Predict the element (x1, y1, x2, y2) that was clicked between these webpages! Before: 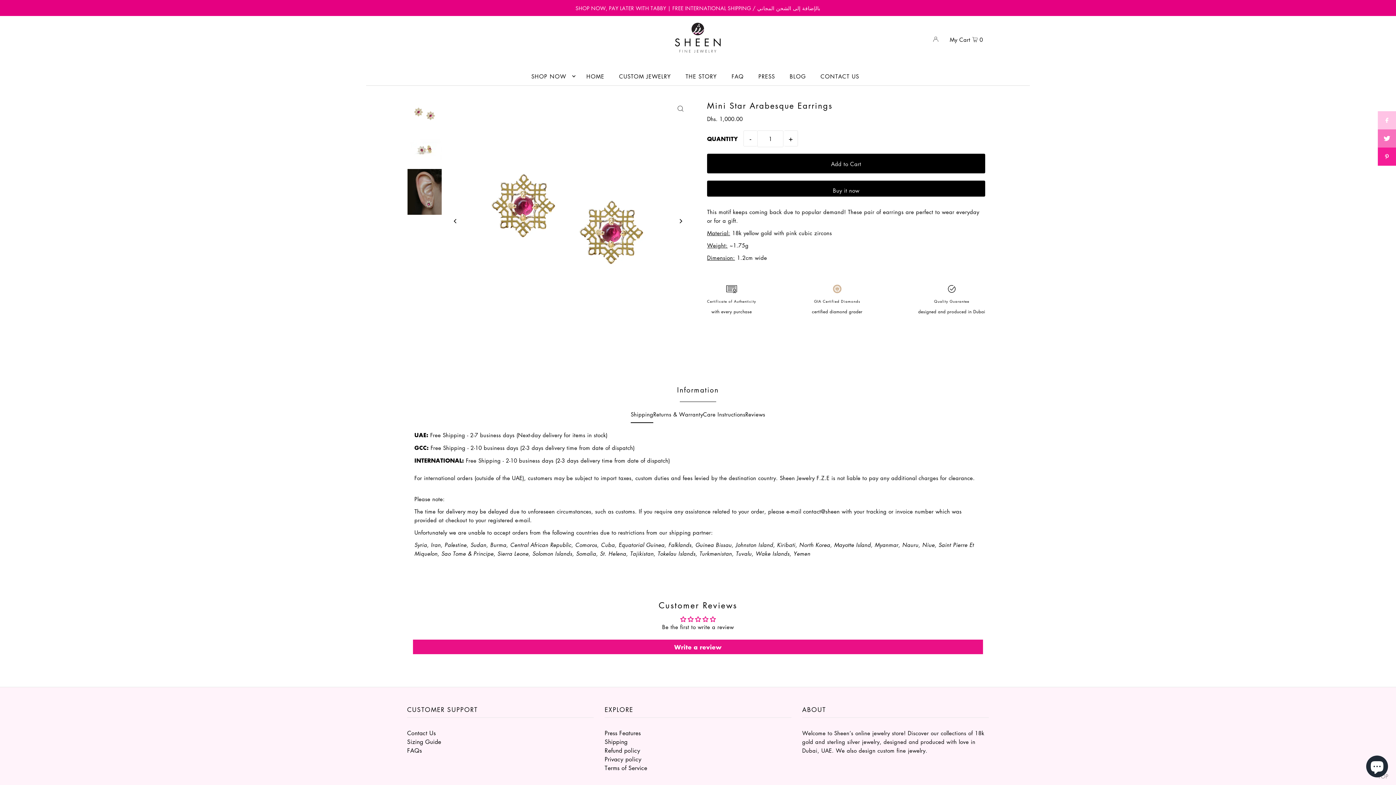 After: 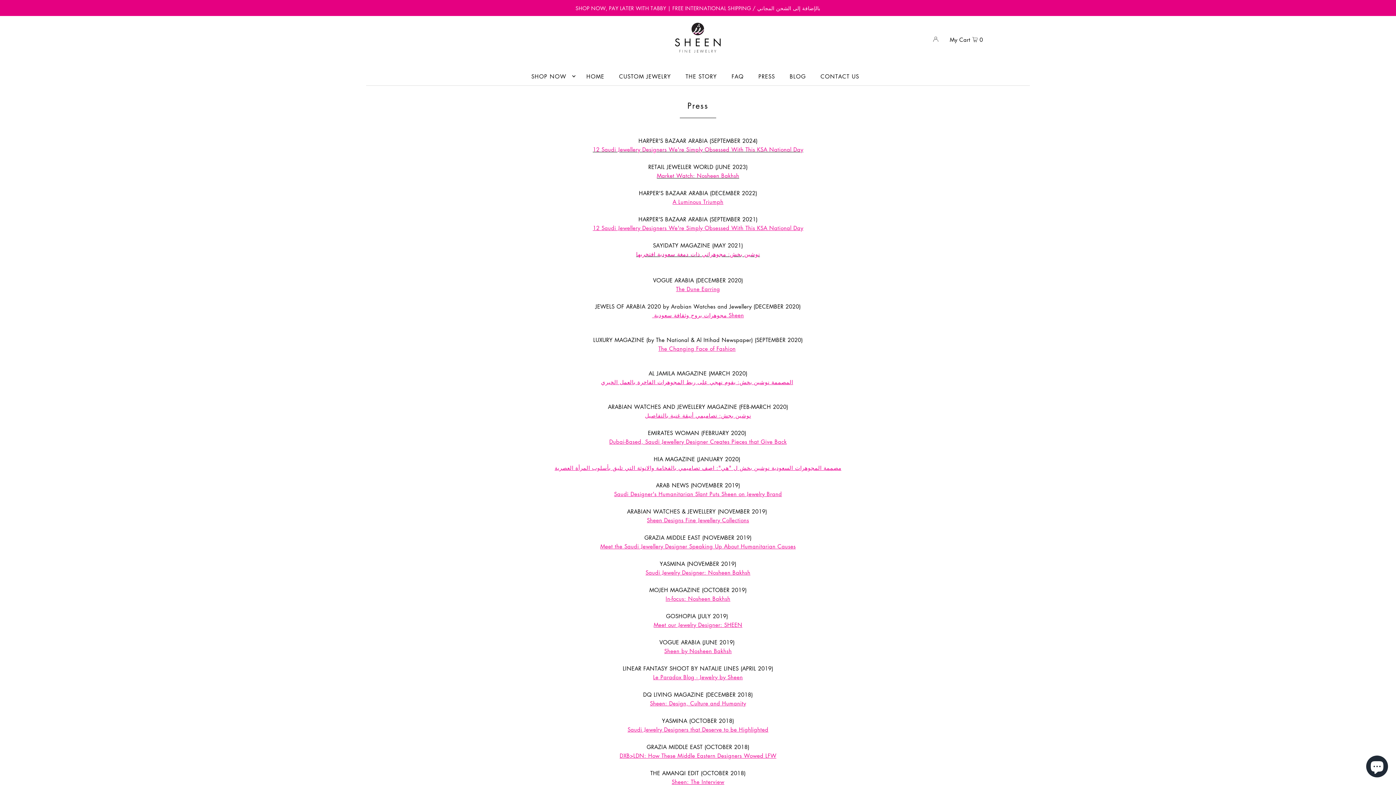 Action: label: Press Features bbox: (604, 729, 640, 737)